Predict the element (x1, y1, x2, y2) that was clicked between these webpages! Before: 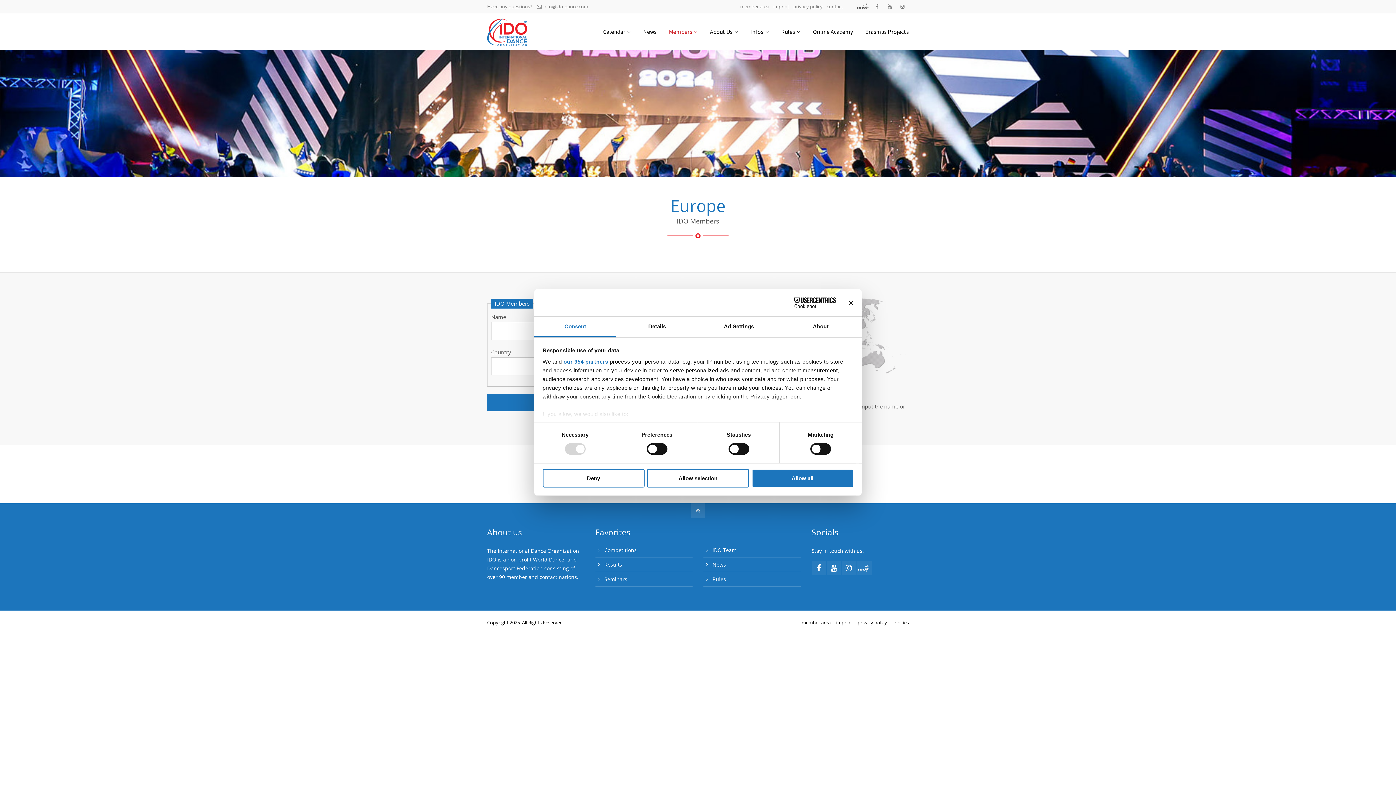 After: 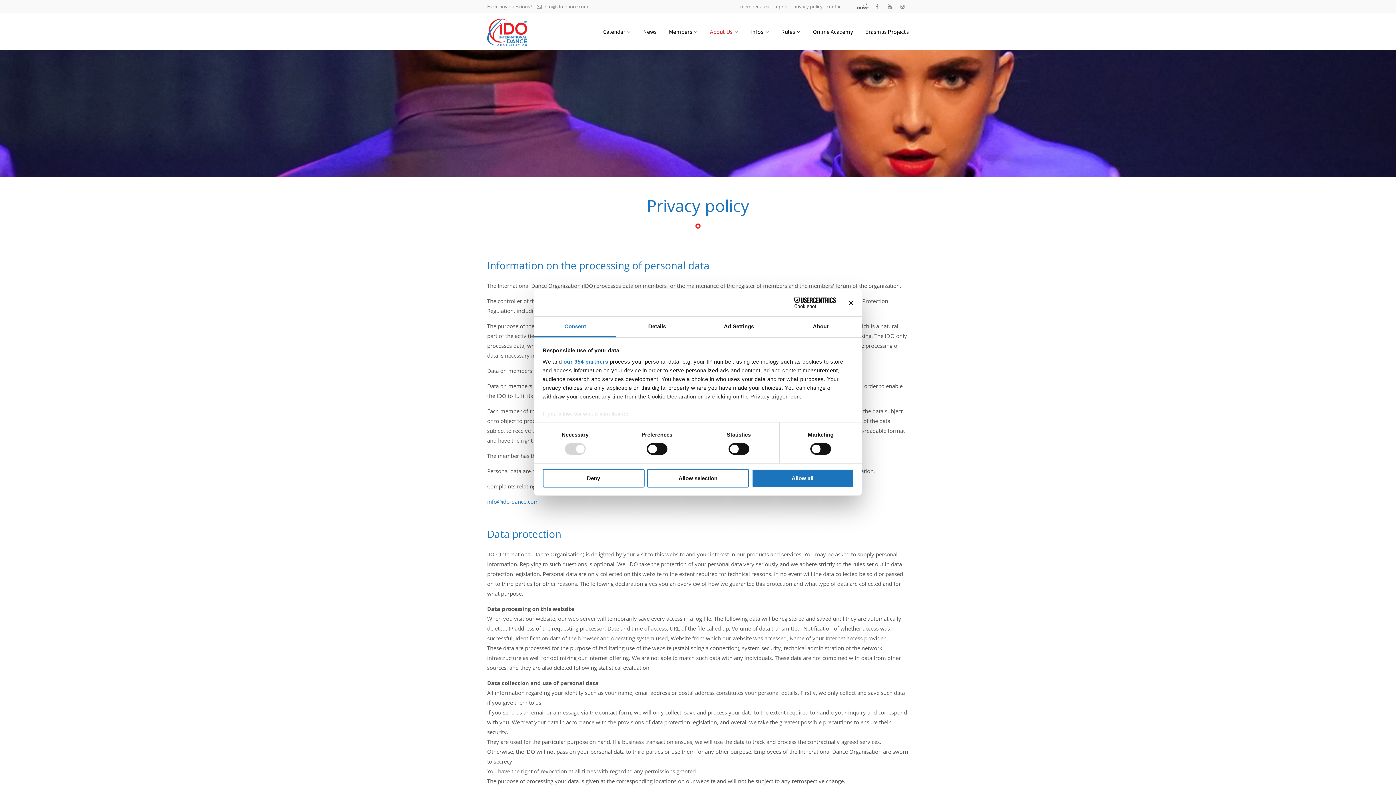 Action: bbox: (857, 619, 887, 626) label: privacy policy